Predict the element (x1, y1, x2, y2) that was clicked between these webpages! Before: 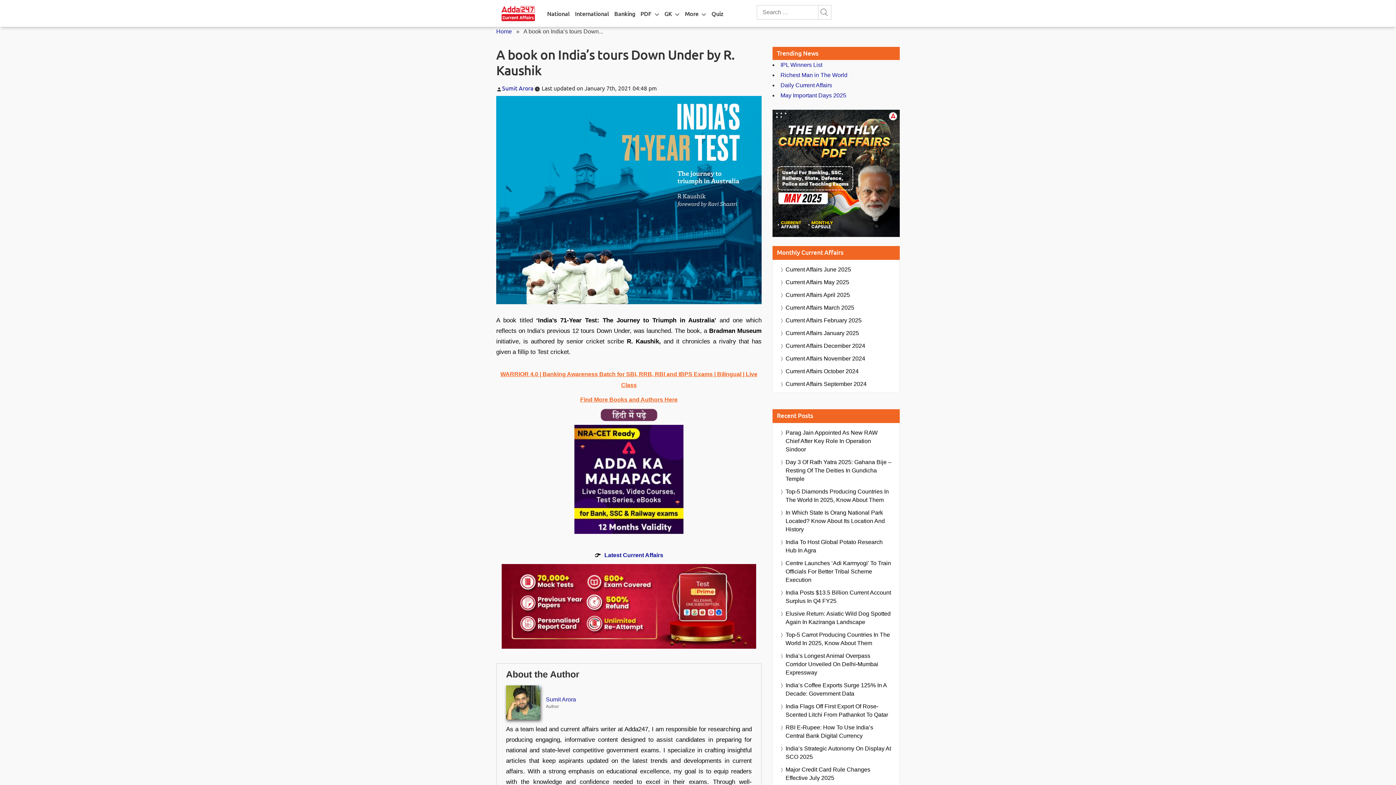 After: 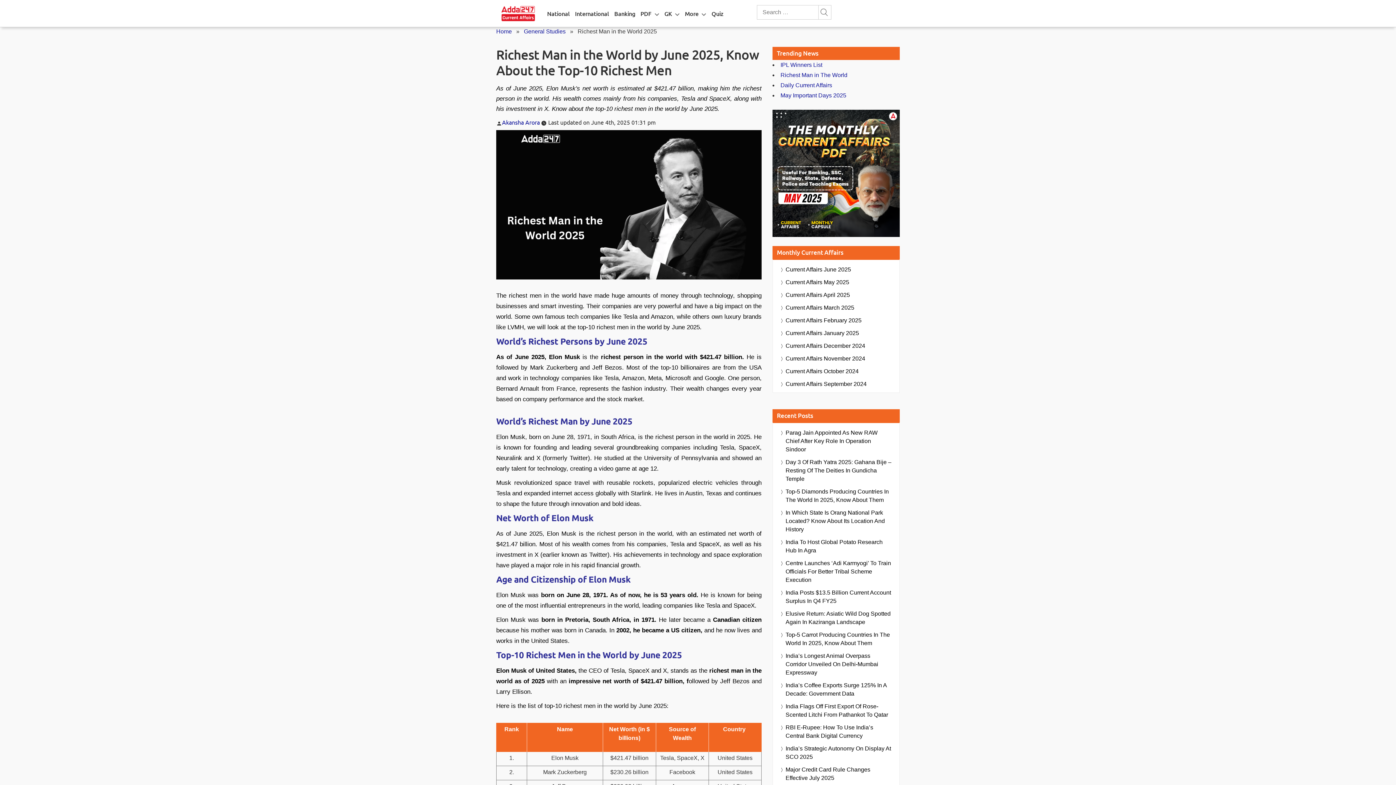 Action: bbox: (780, 72, 847, 78) label: Richest Man in The World